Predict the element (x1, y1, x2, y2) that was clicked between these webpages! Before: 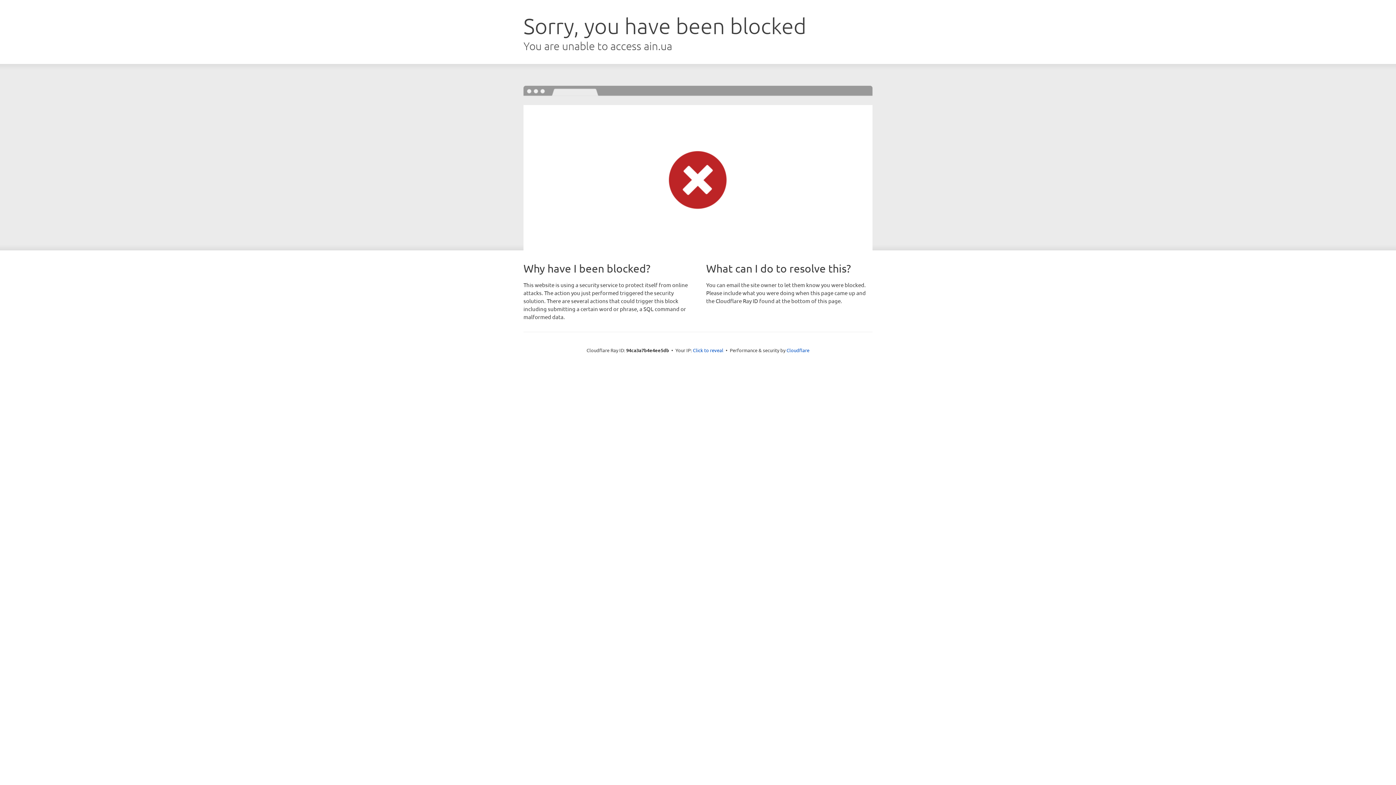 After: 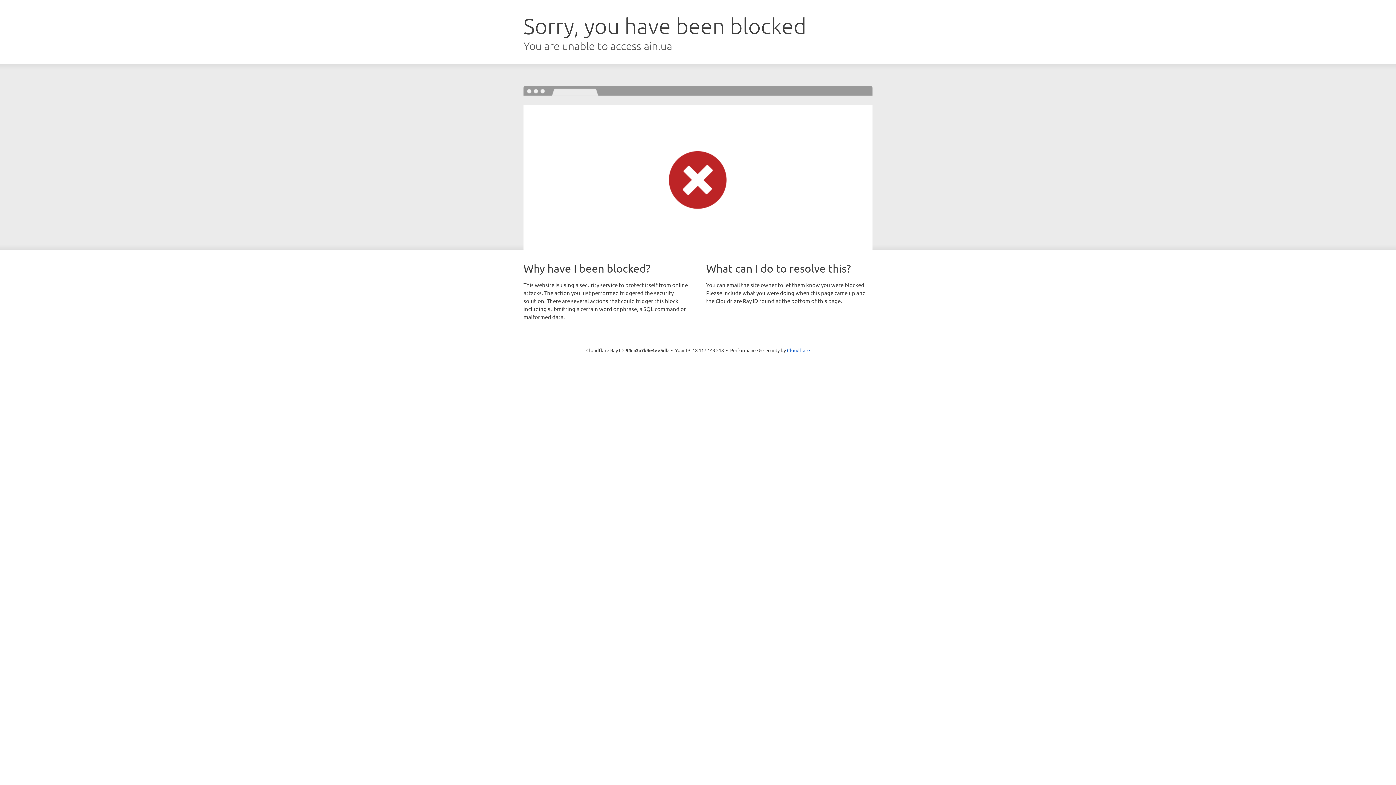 Action: label: Click to reveal bbox: (693, 346, 723, 353)